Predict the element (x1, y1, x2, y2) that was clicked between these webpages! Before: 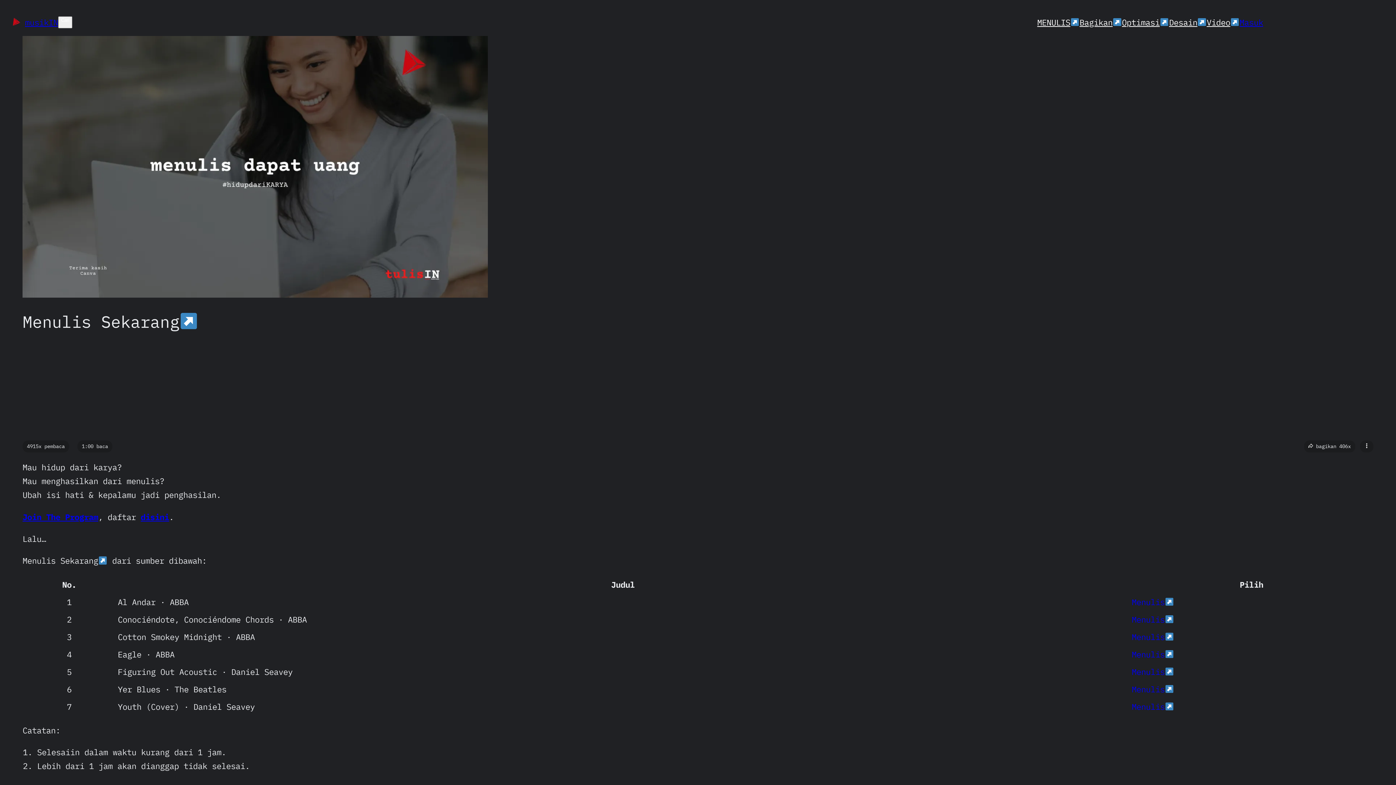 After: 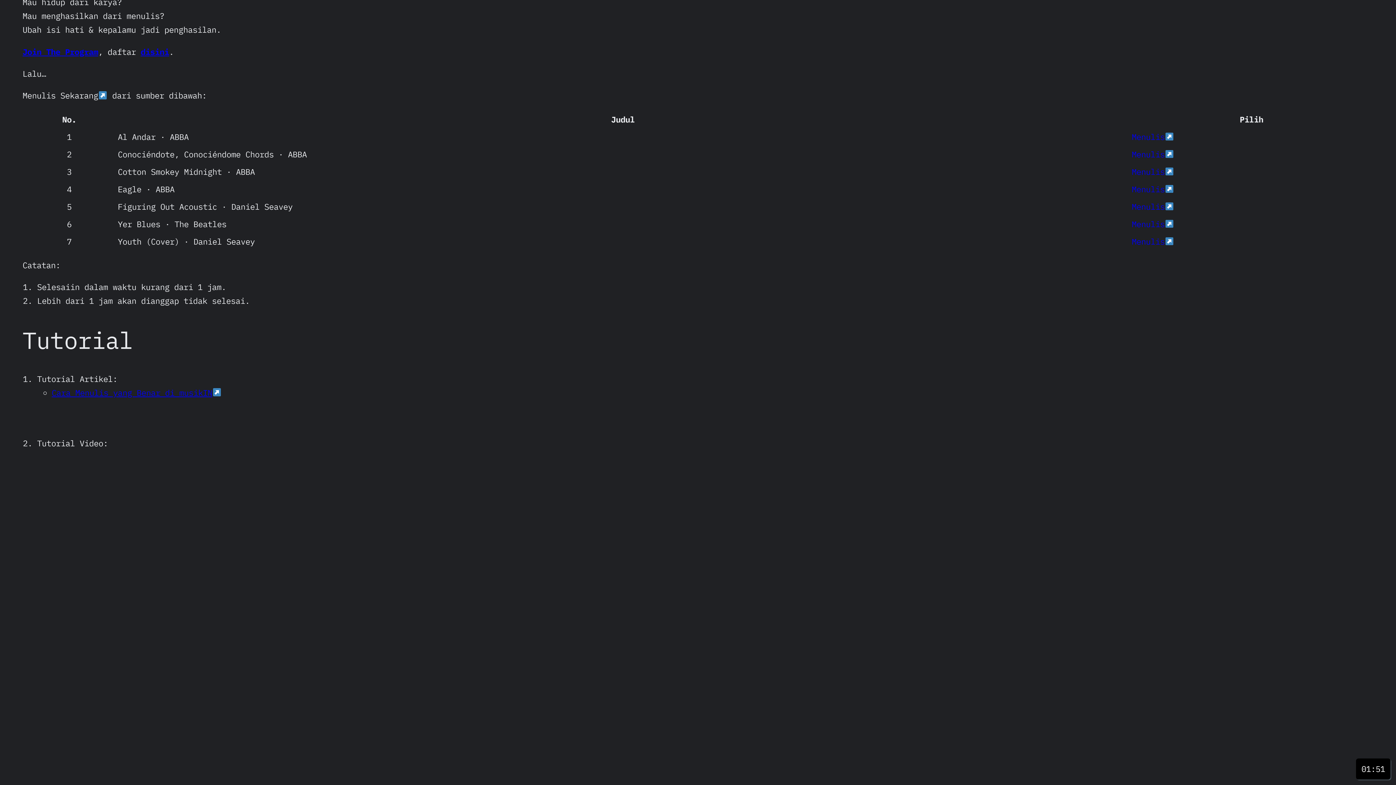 Action: label: Cara Menulis yang Benar di musikIN bbox: (51, 751, 221, 761)